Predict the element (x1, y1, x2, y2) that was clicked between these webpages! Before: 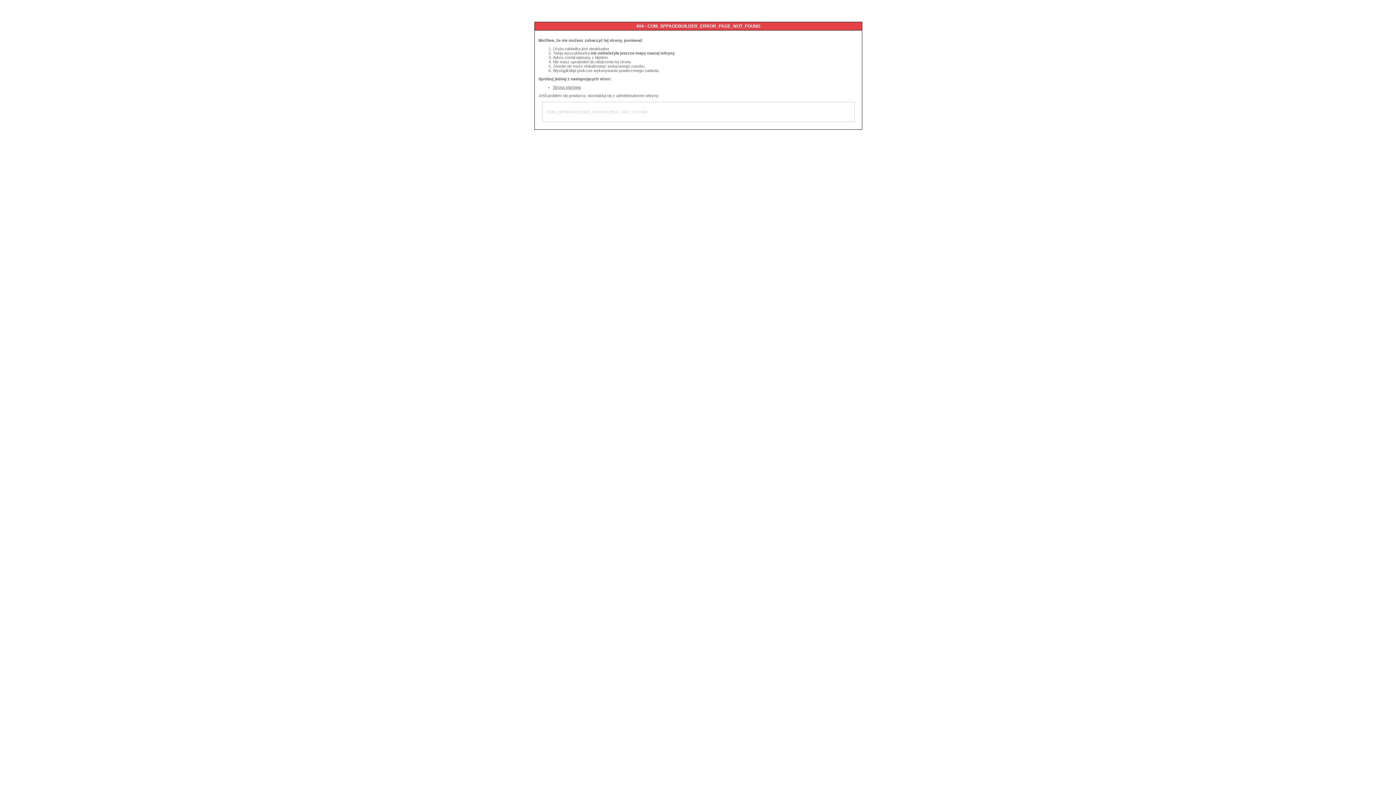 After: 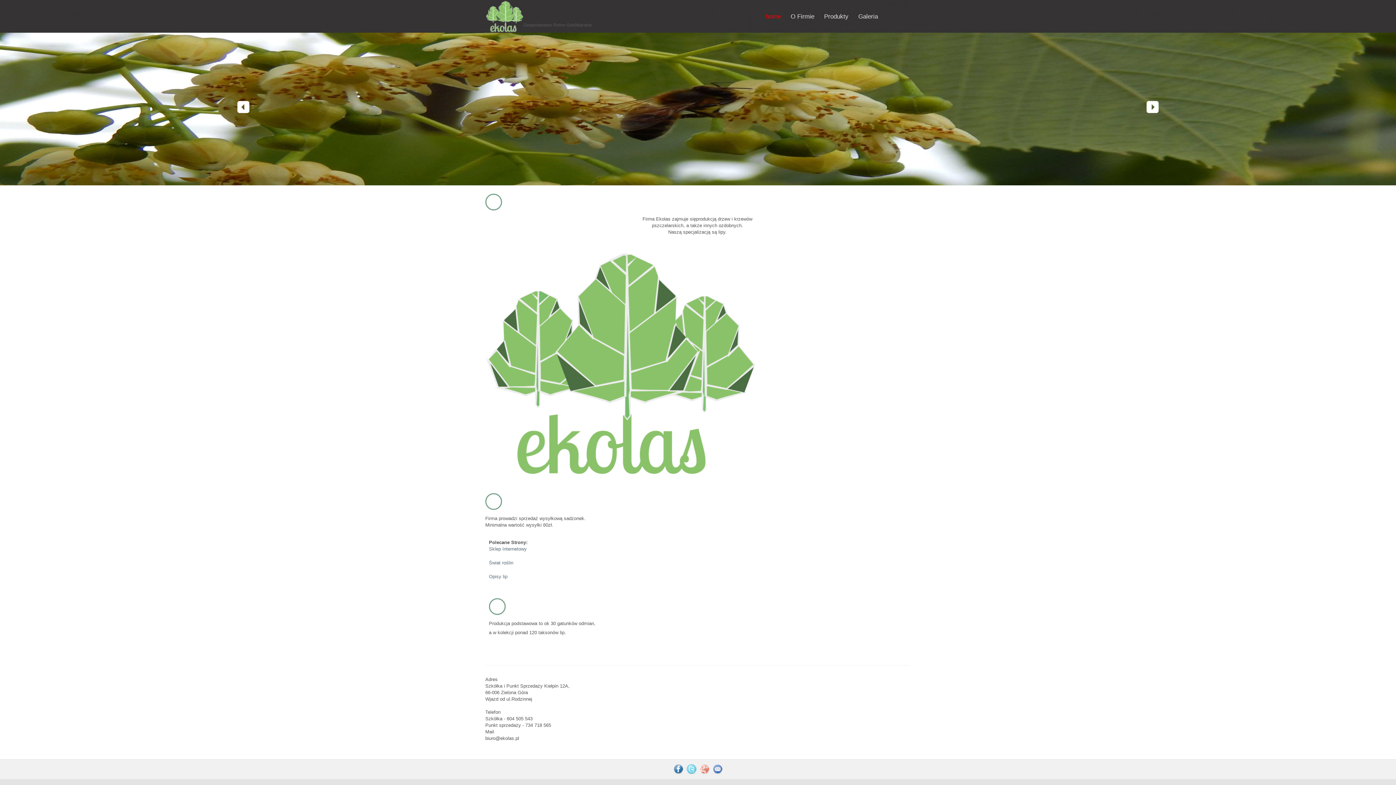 Action: label: Strona startowa bbox: (553, 85, 581, 89)